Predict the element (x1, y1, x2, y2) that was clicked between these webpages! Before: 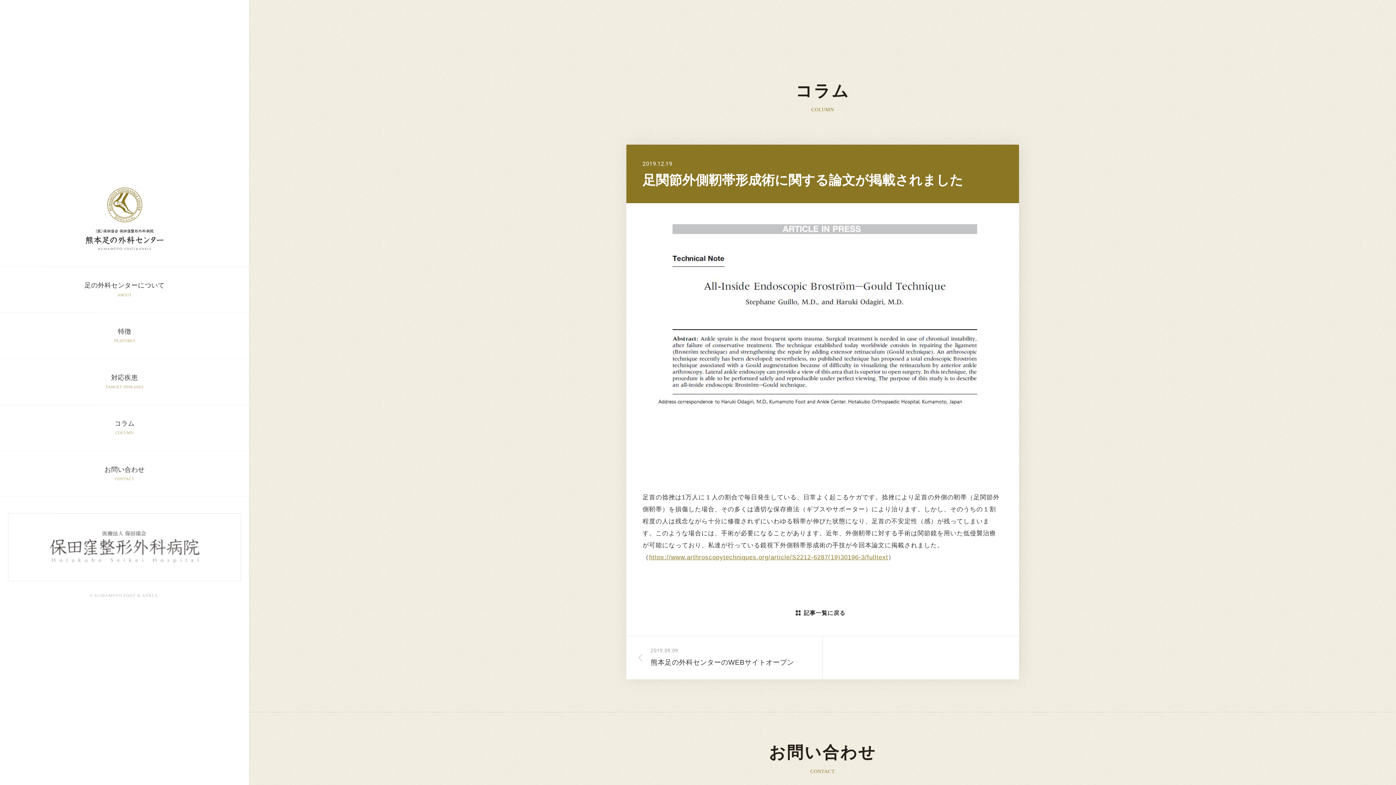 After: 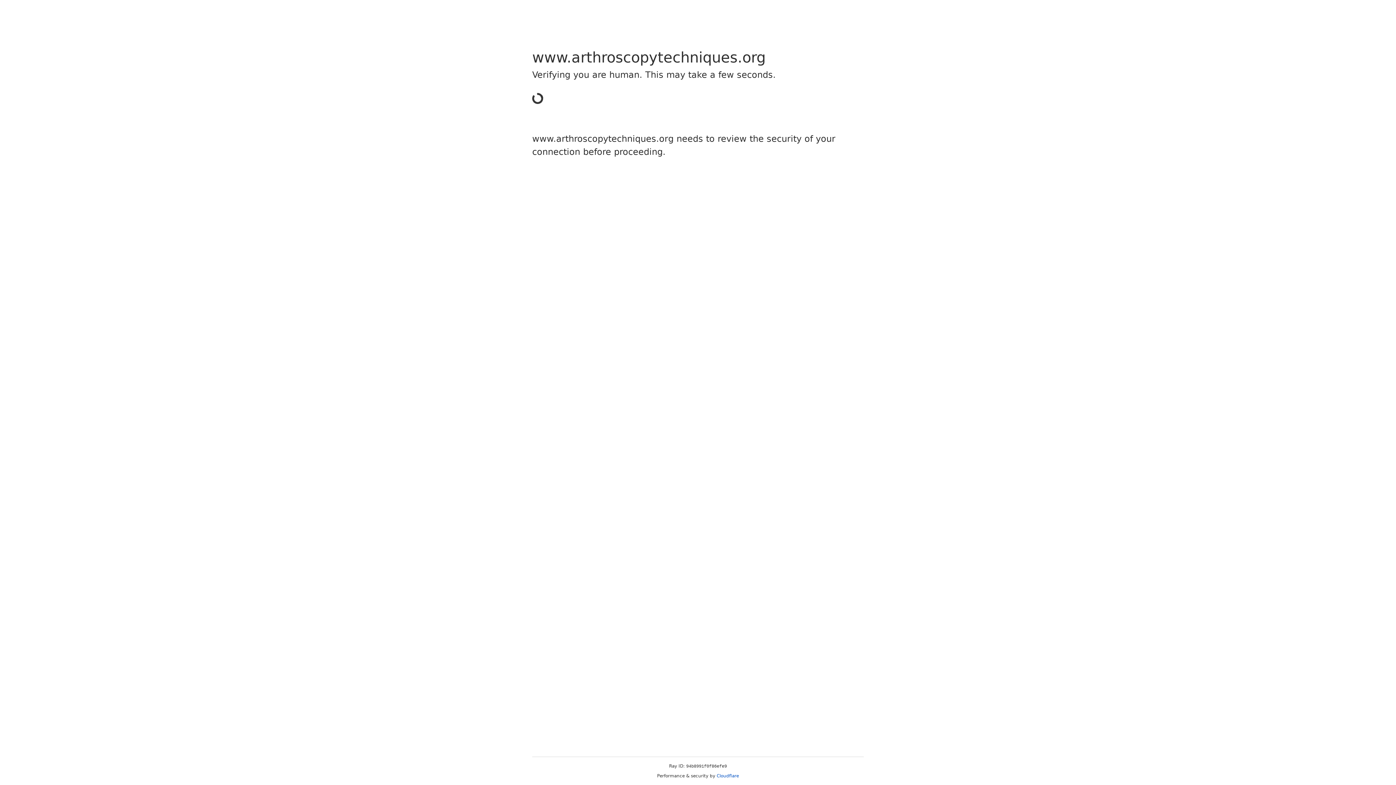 Action: label: https://www.arthroscopytechniques.org/article/S2212-6287(19)30196-3/fulltext bbox: (649, 554, 888, 561)